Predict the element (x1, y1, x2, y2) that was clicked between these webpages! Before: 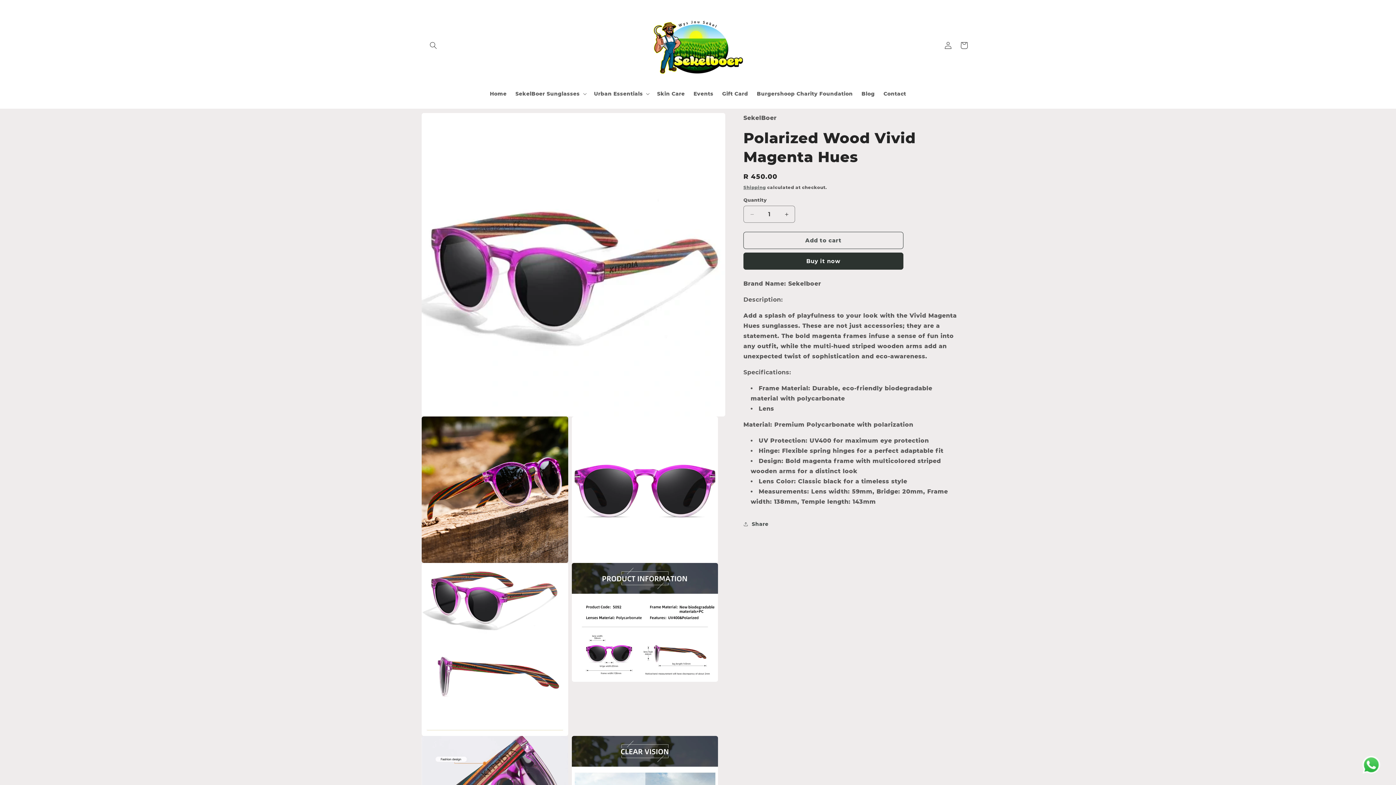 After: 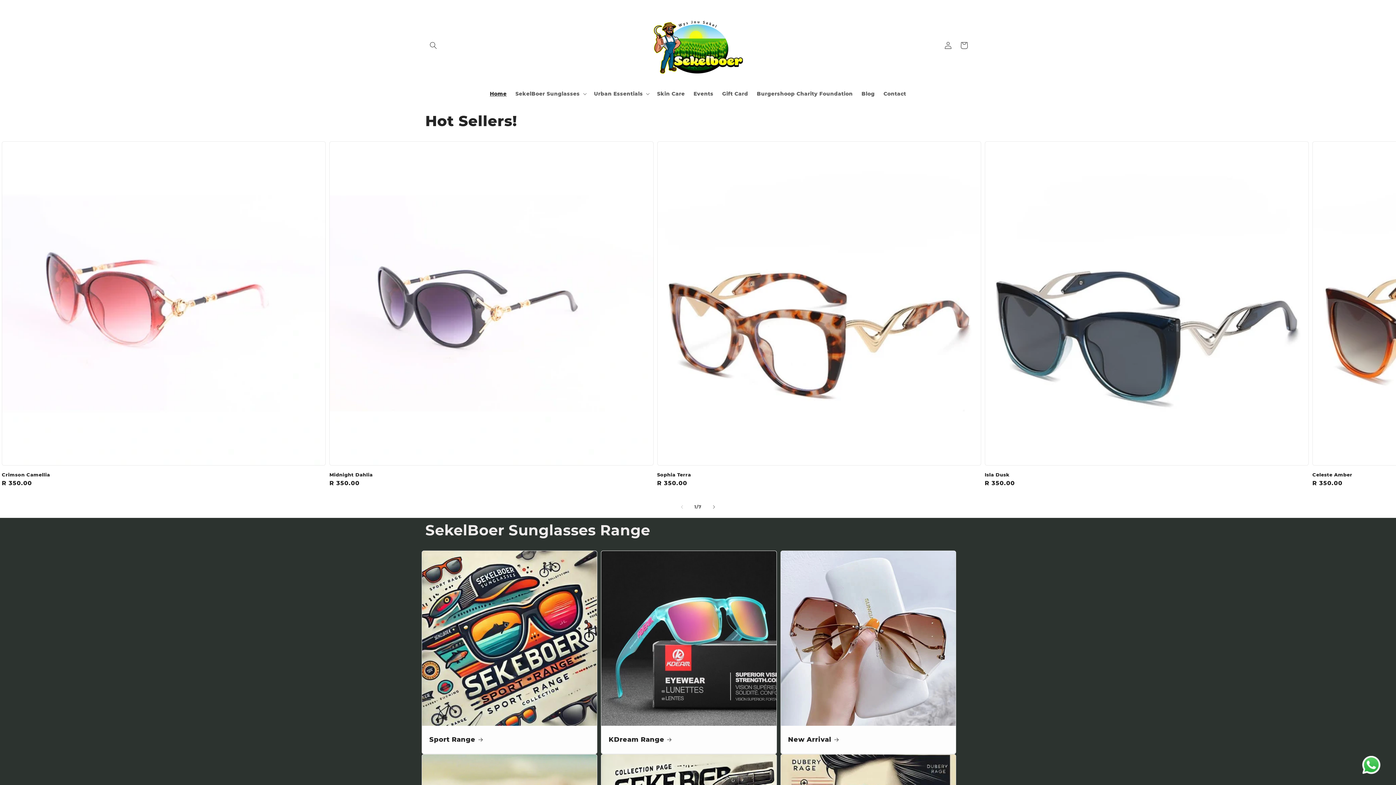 Action: bbox: (640, 4, 755, 86)